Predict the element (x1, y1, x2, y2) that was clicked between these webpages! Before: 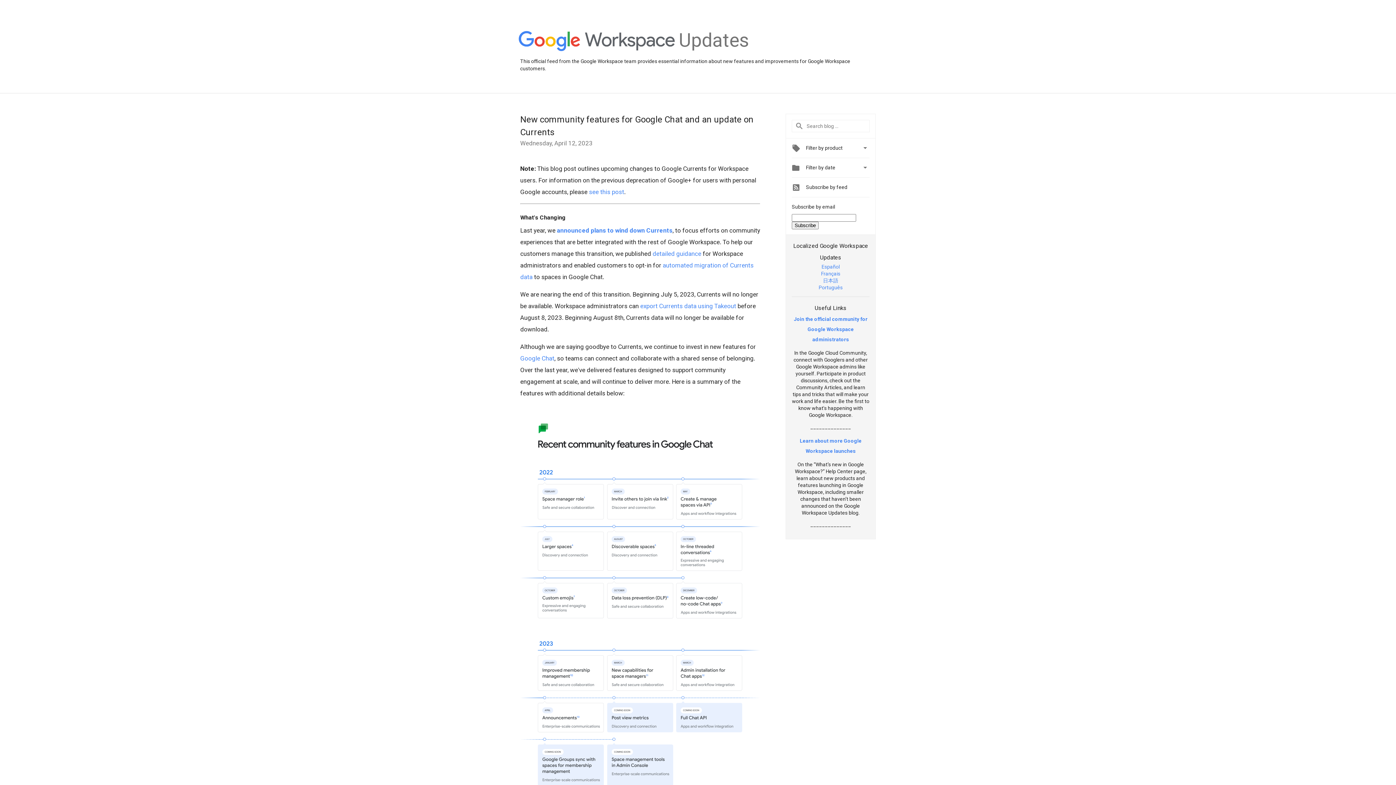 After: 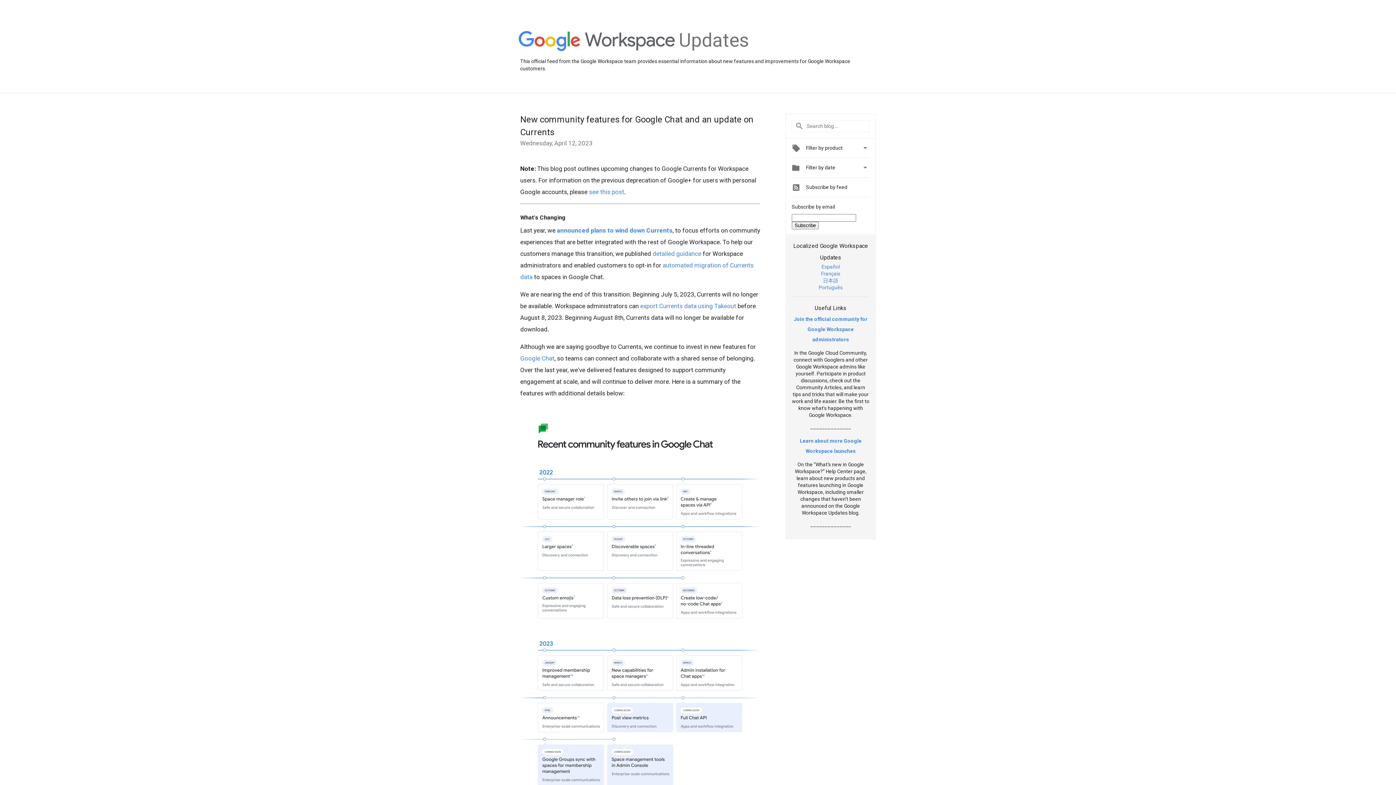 Action: bbox: (652, 250, 701, 257) label: detailed guidance